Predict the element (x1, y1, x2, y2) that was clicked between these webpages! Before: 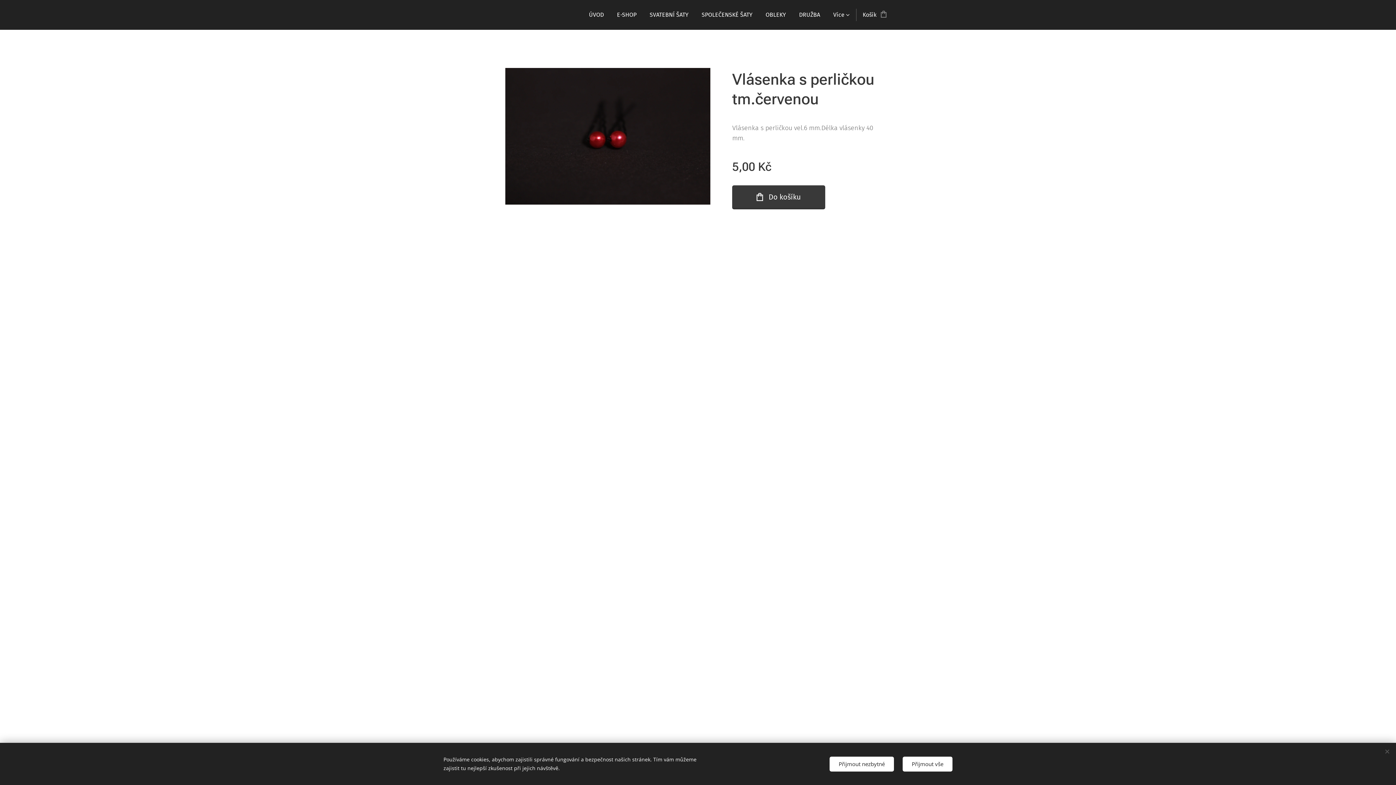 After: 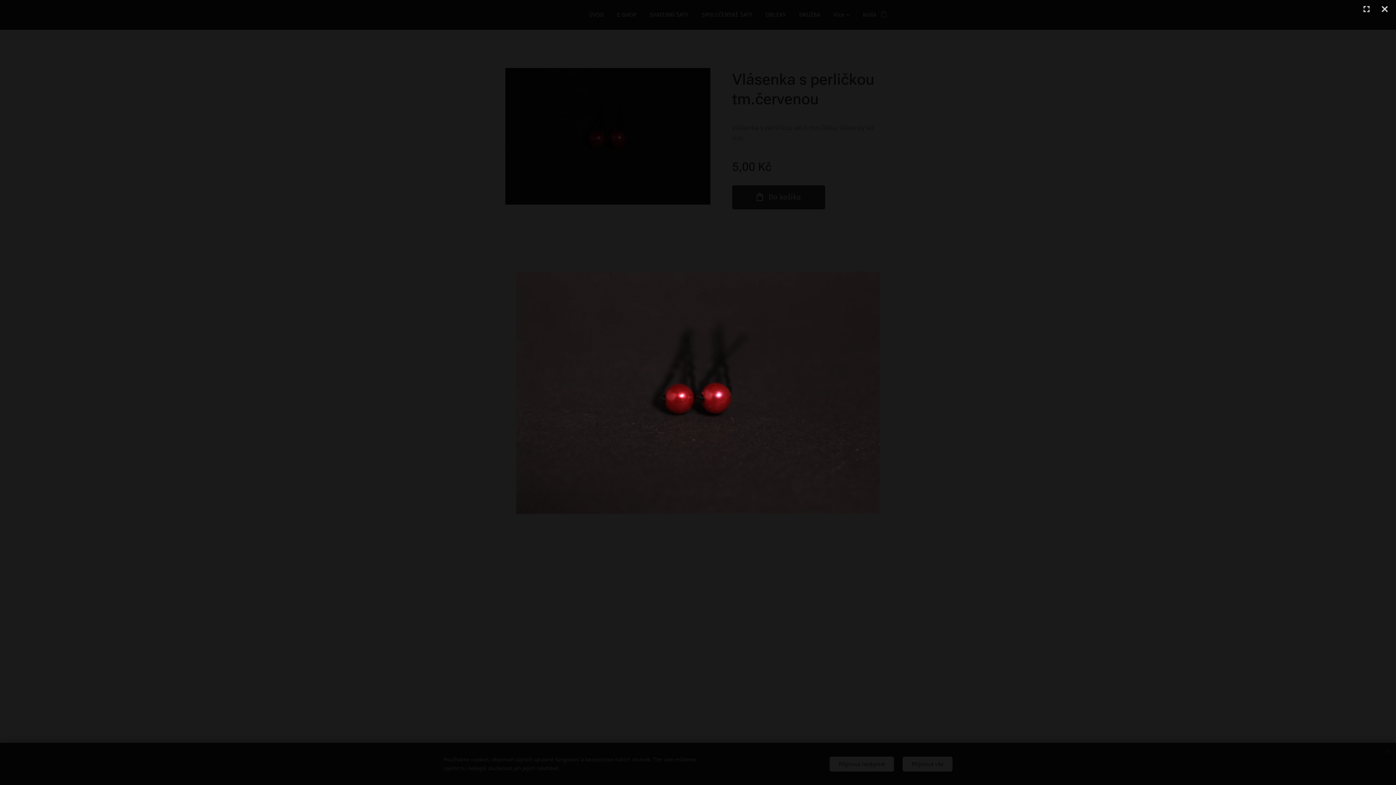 Action: bbox: (505, 68, 710, 204)